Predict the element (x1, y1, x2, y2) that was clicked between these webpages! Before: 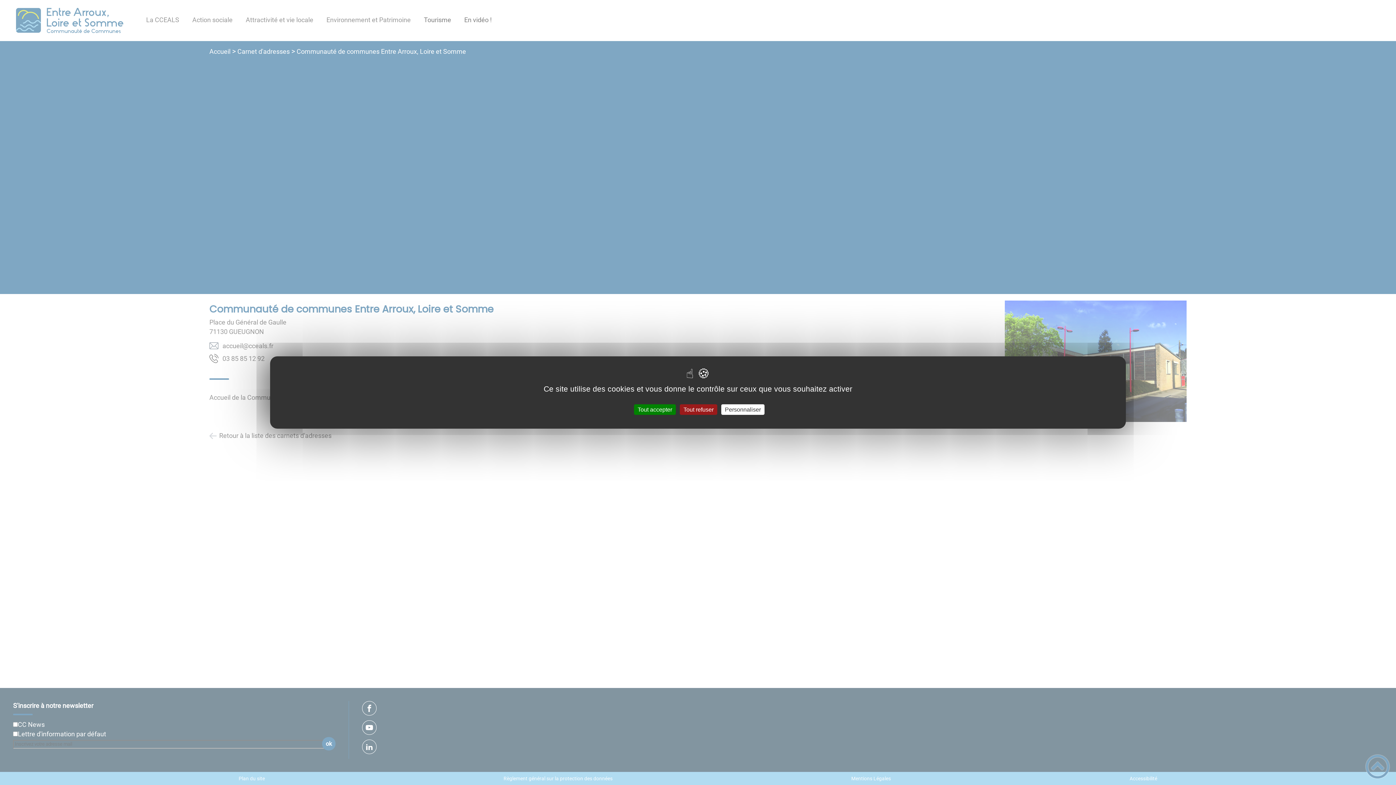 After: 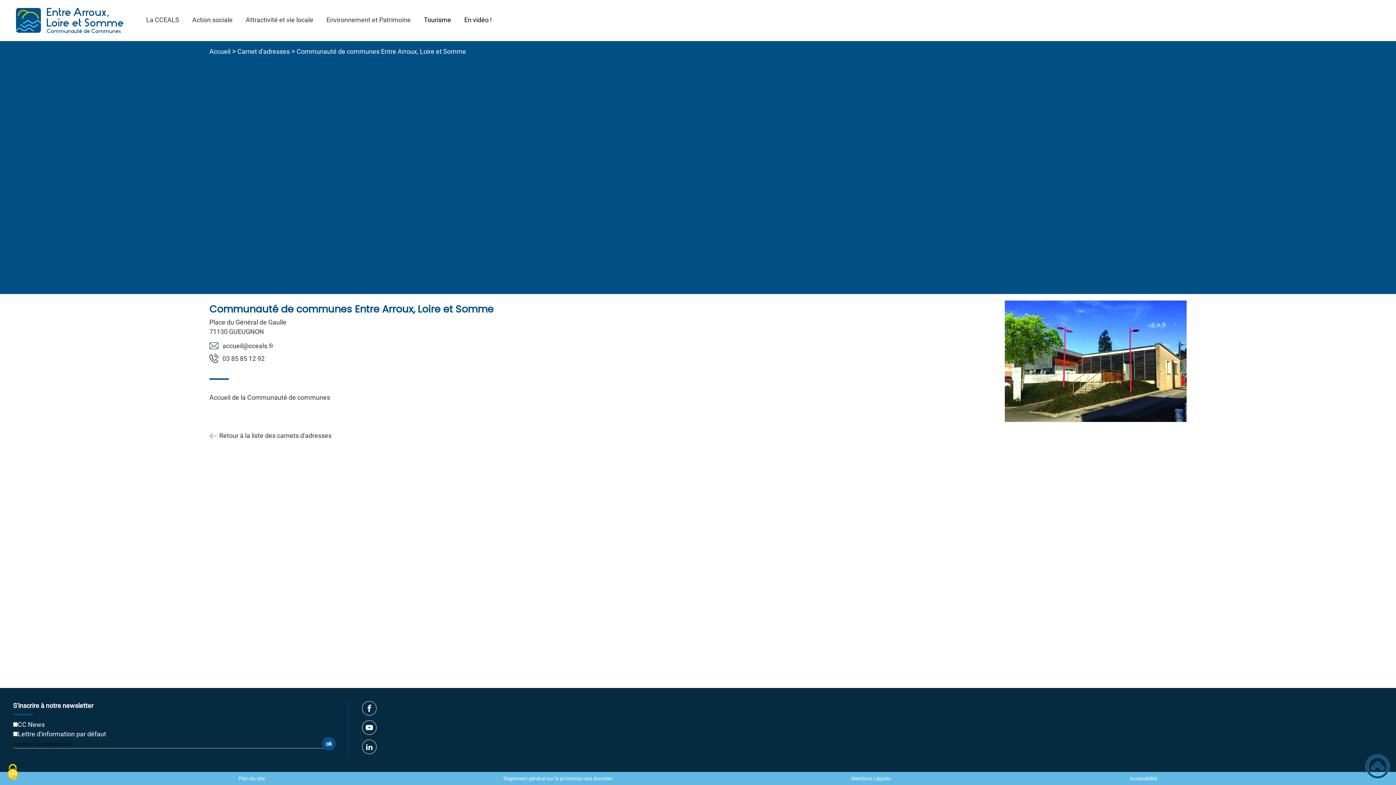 Action: bbox: (680, 404, 717, 415) label: Tout refuser